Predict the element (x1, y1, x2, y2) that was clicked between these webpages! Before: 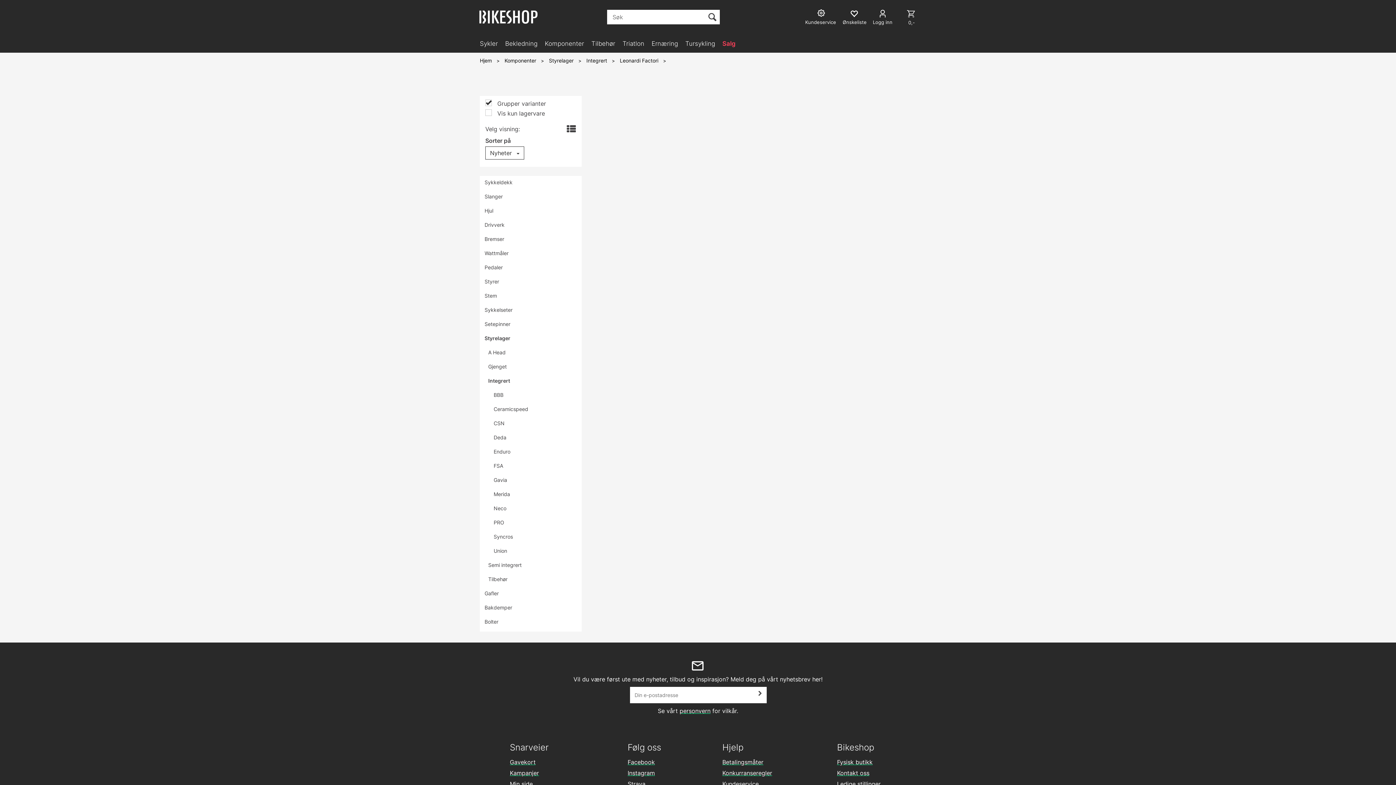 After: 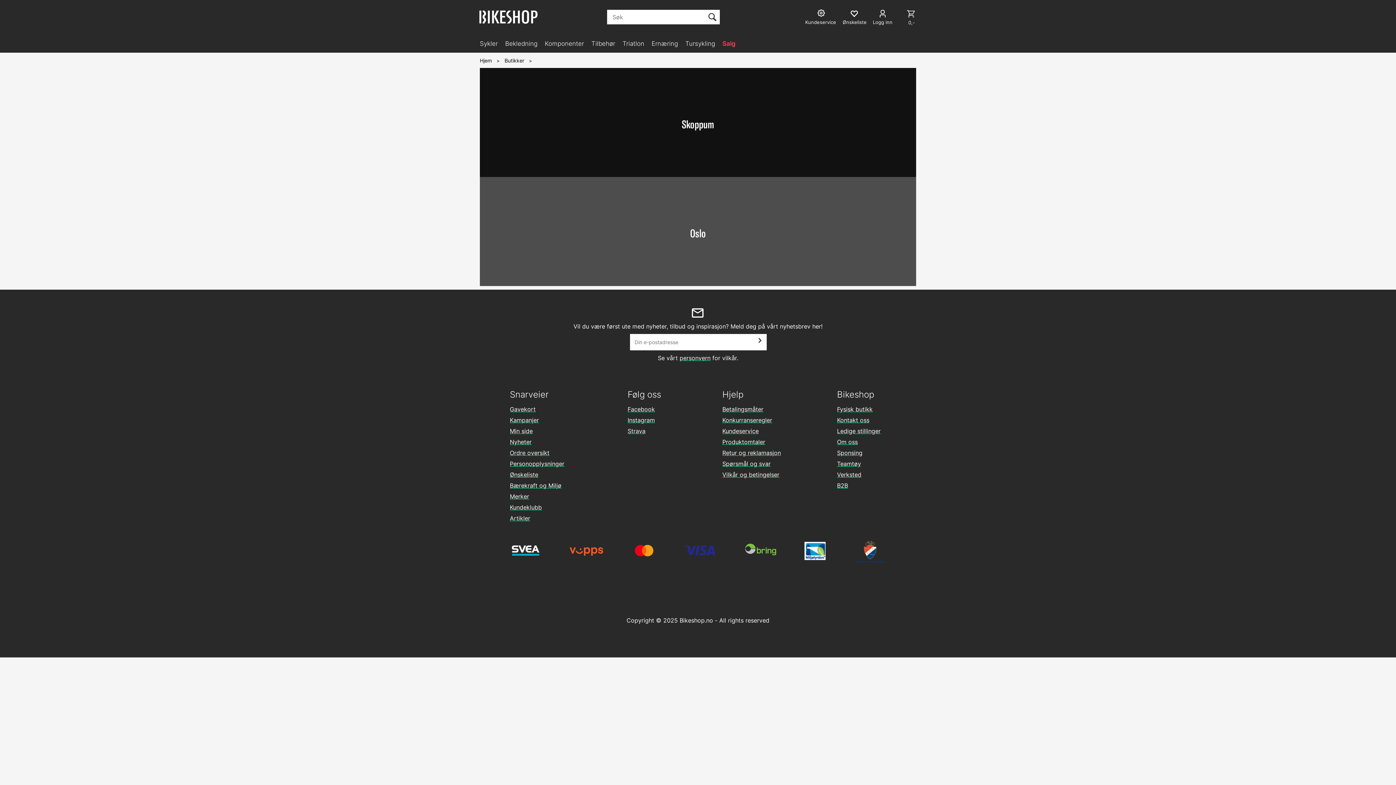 Action: bbox: (837, 758, 880, 769) label: Fysisk butikk